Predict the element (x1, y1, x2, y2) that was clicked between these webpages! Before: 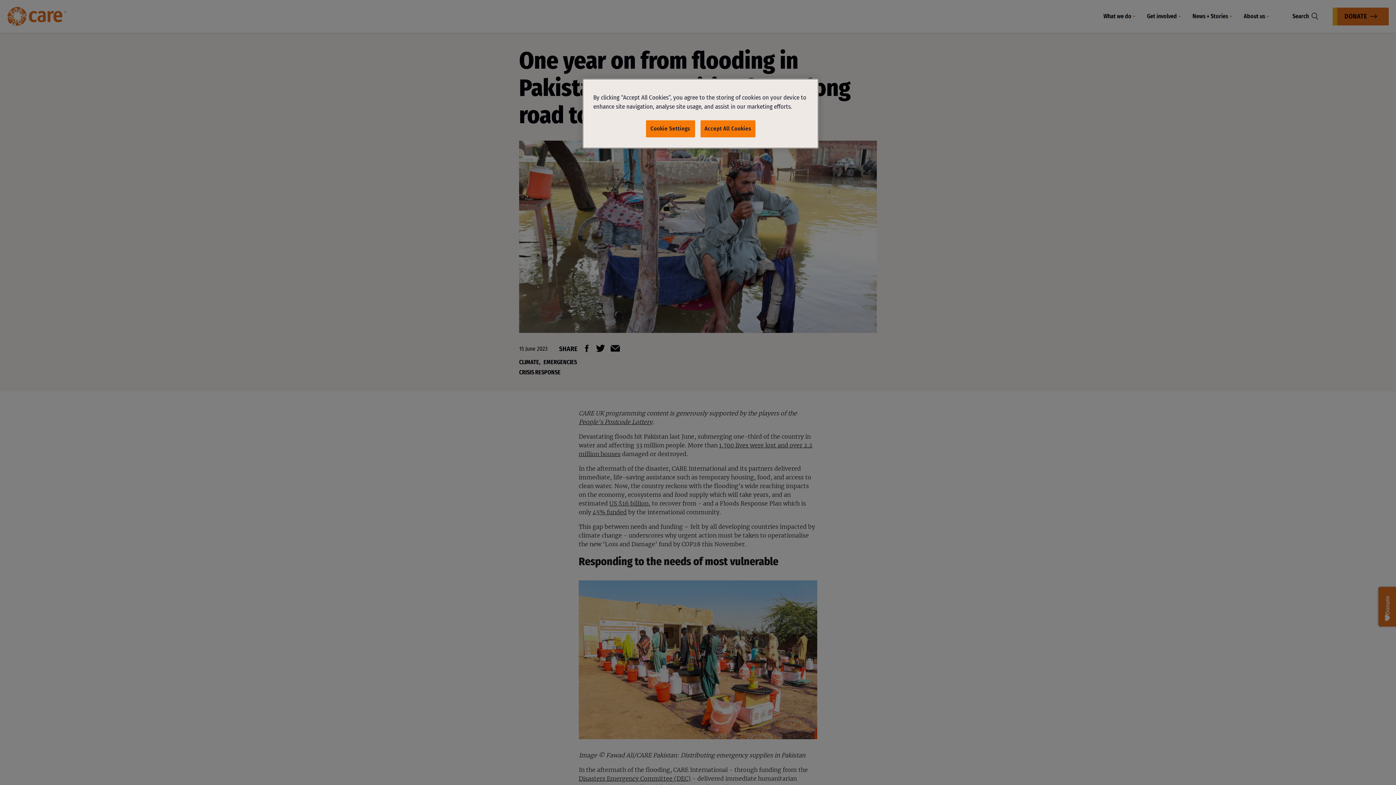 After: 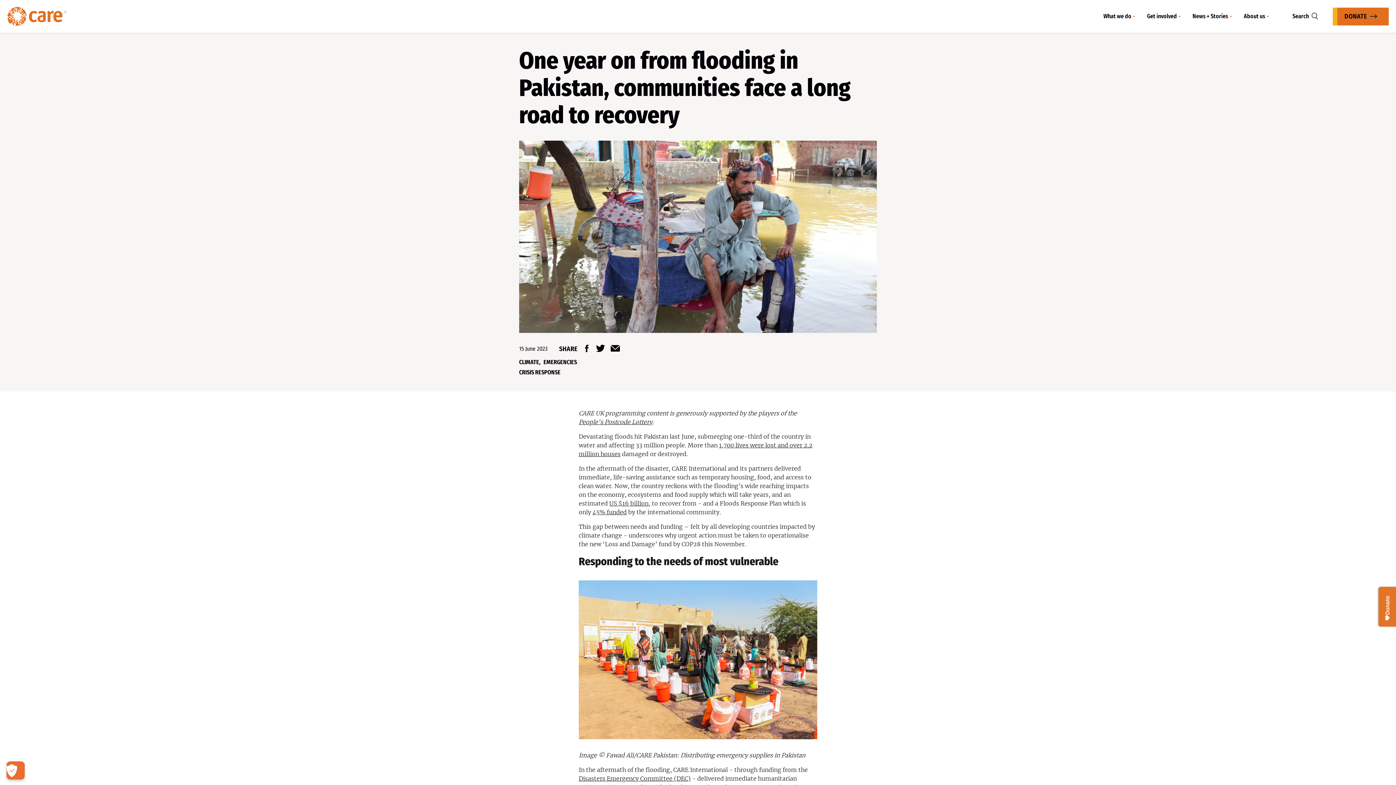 Action: bbox: (700, 120, 755, 137) label: Accept All Cookies